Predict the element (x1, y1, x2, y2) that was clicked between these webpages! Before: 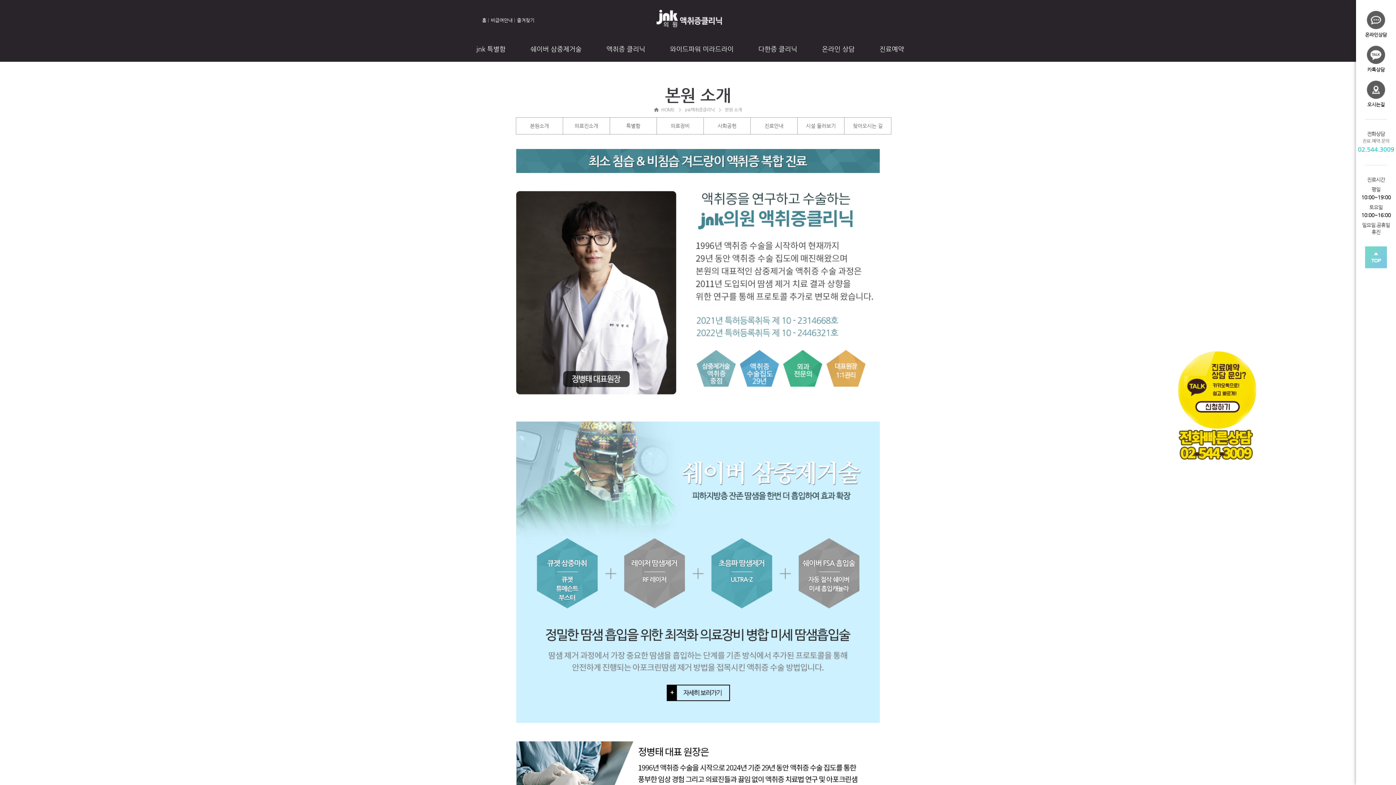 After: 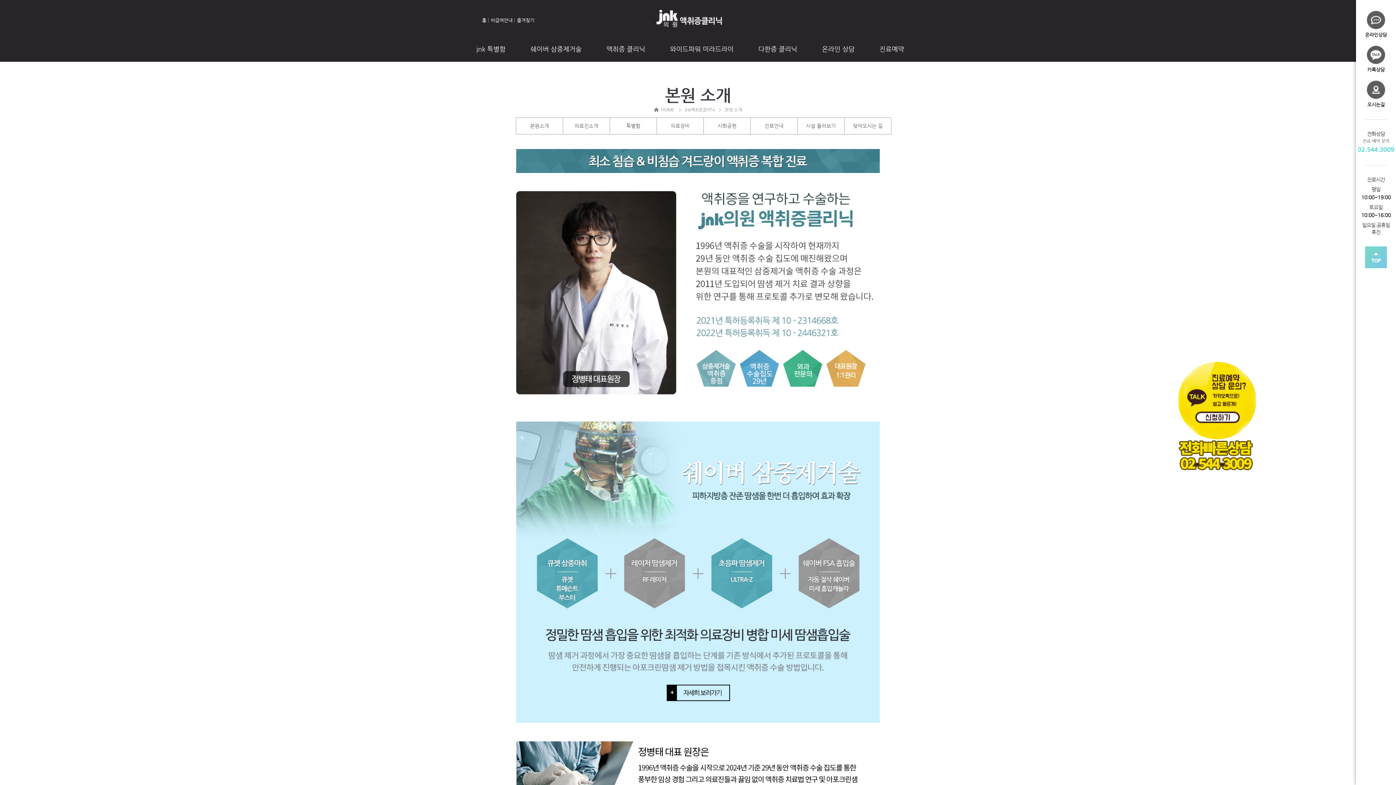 Action: bbox: (1367, 60, 1385, 65)